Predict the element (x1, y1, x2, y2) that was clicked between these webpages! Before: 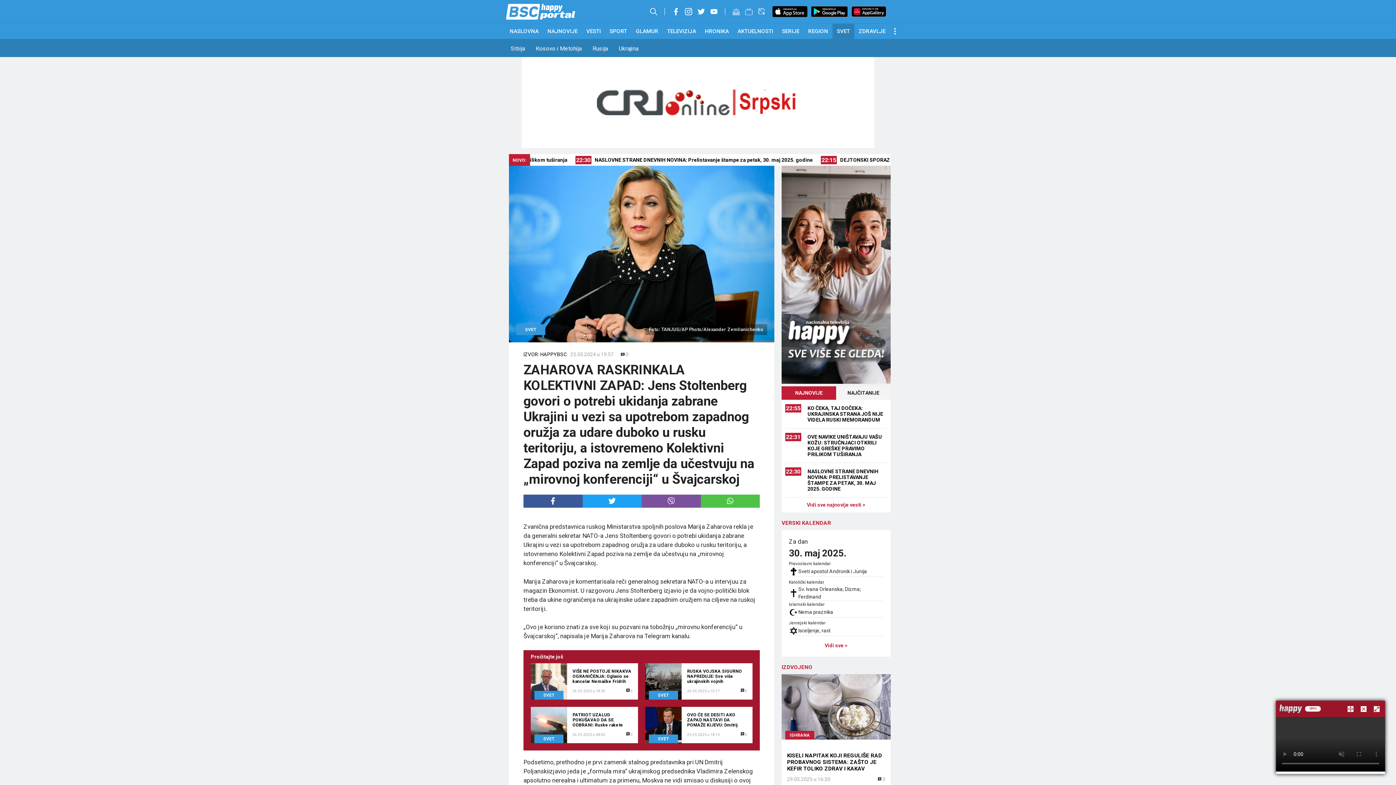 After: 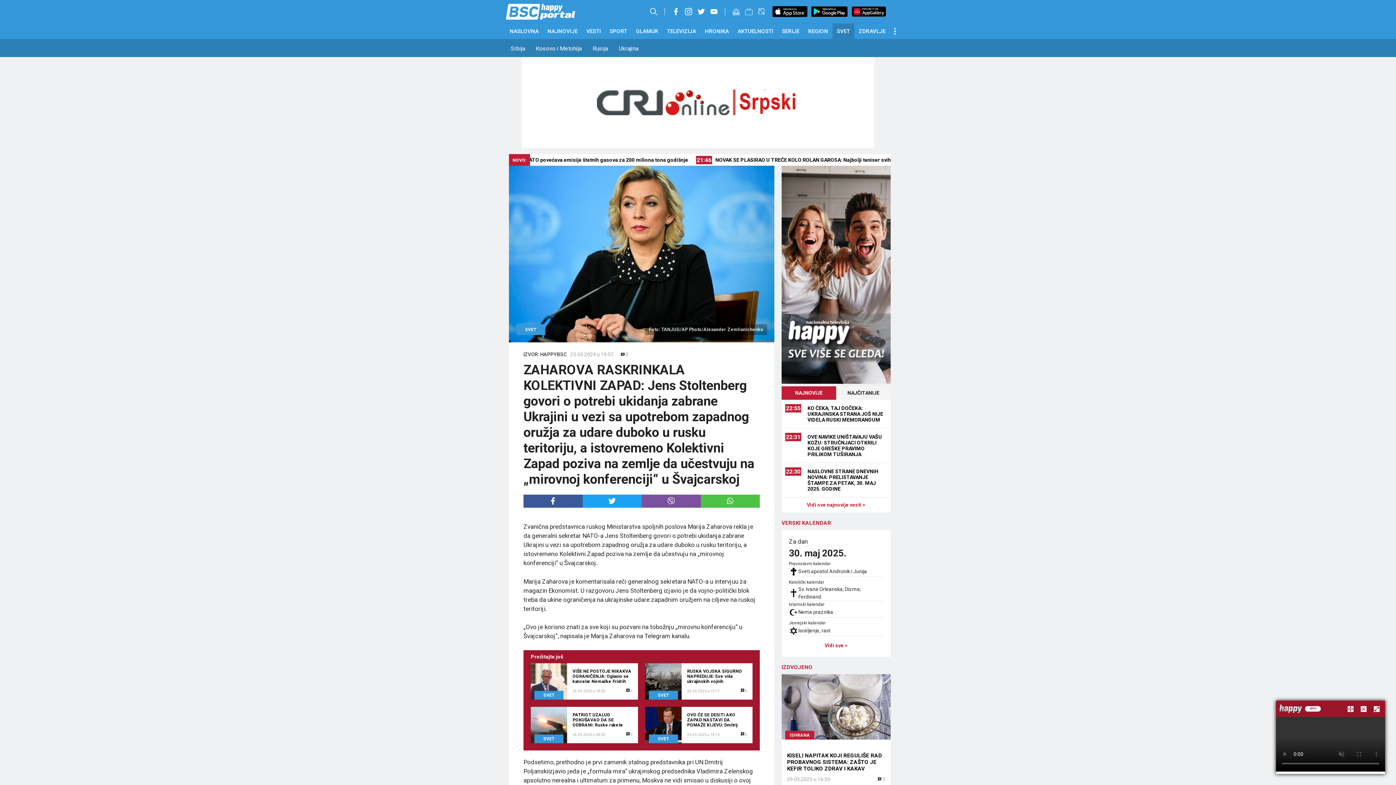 Action: bbox: (523, 494, 582, 508)